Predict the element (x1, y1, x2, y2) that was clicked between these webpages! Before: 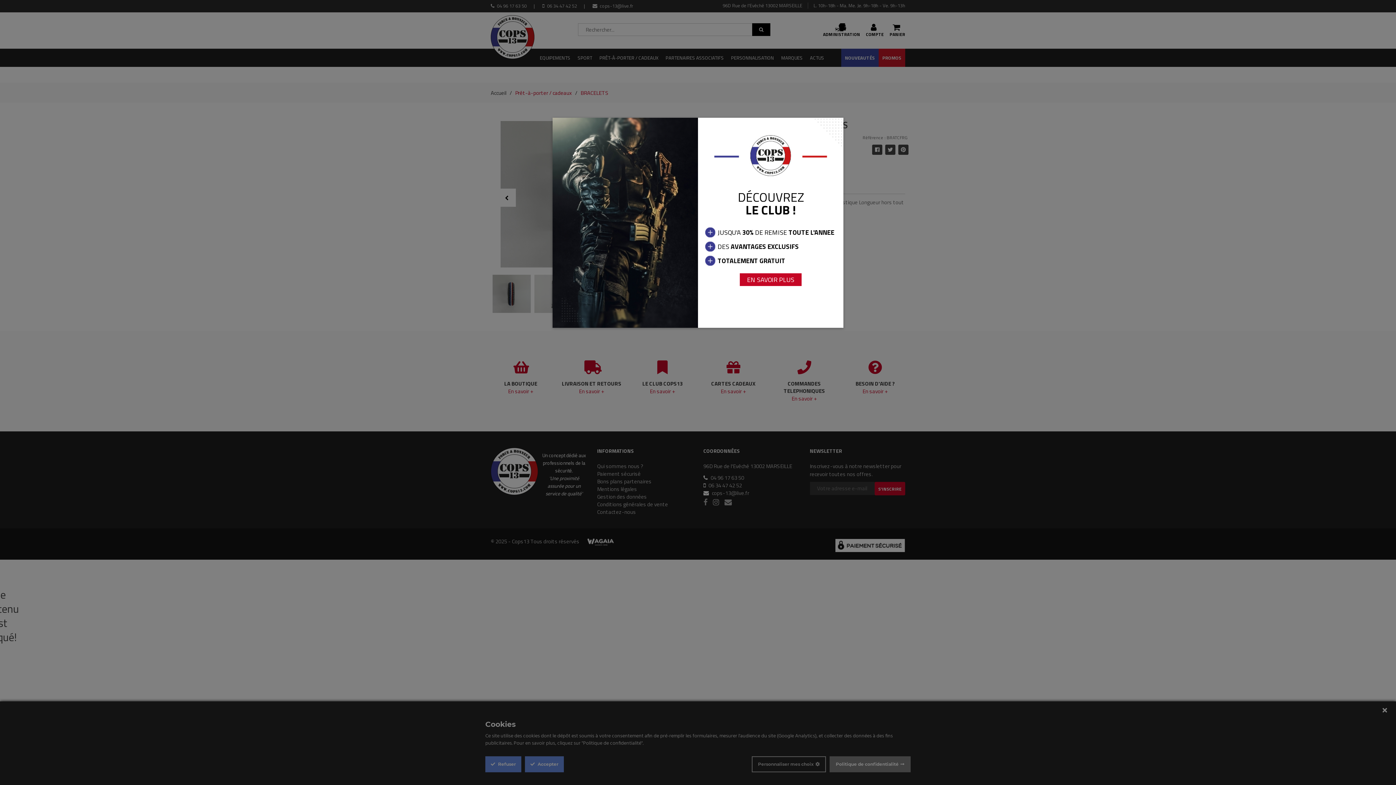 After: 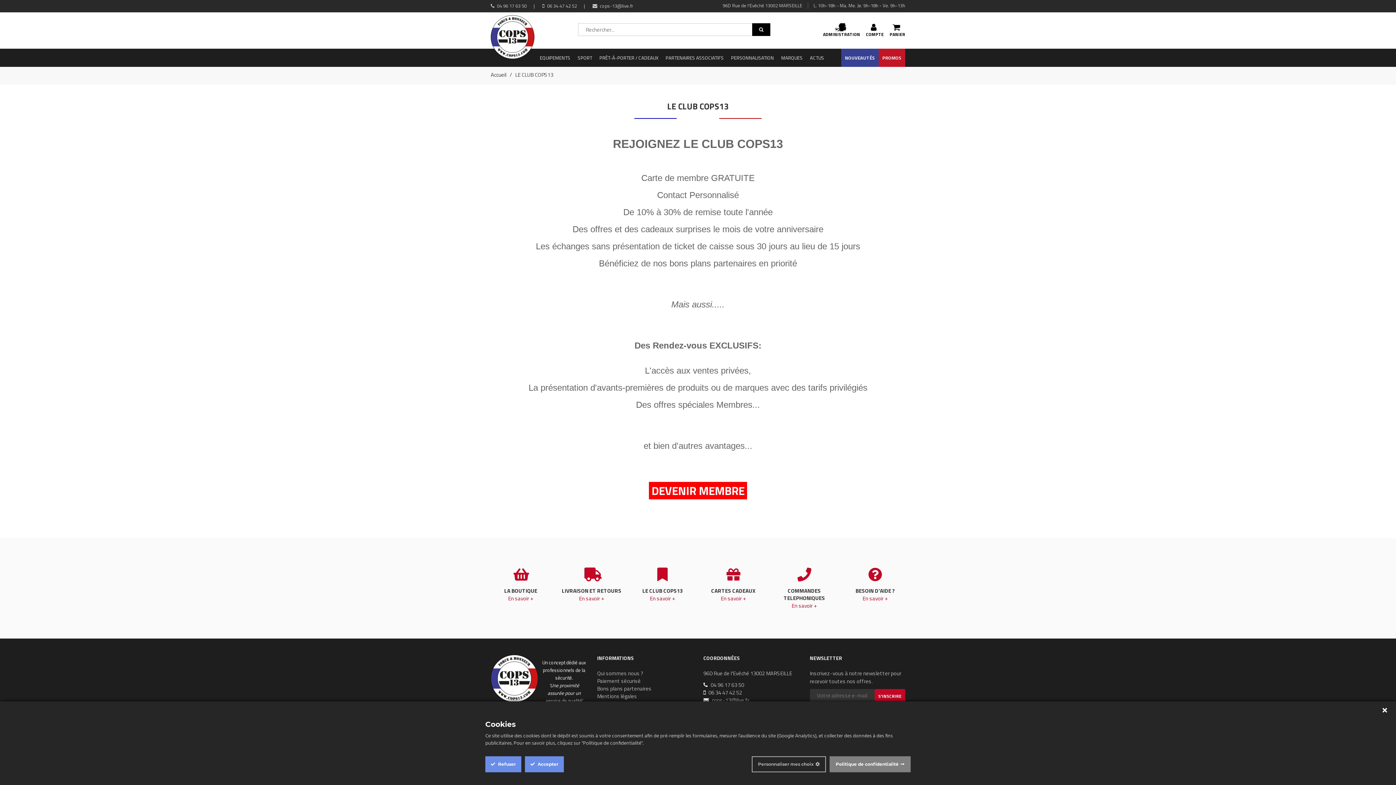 Action: bbox: (740, 273, 801, 286) label: EN SAVOIR PLUS